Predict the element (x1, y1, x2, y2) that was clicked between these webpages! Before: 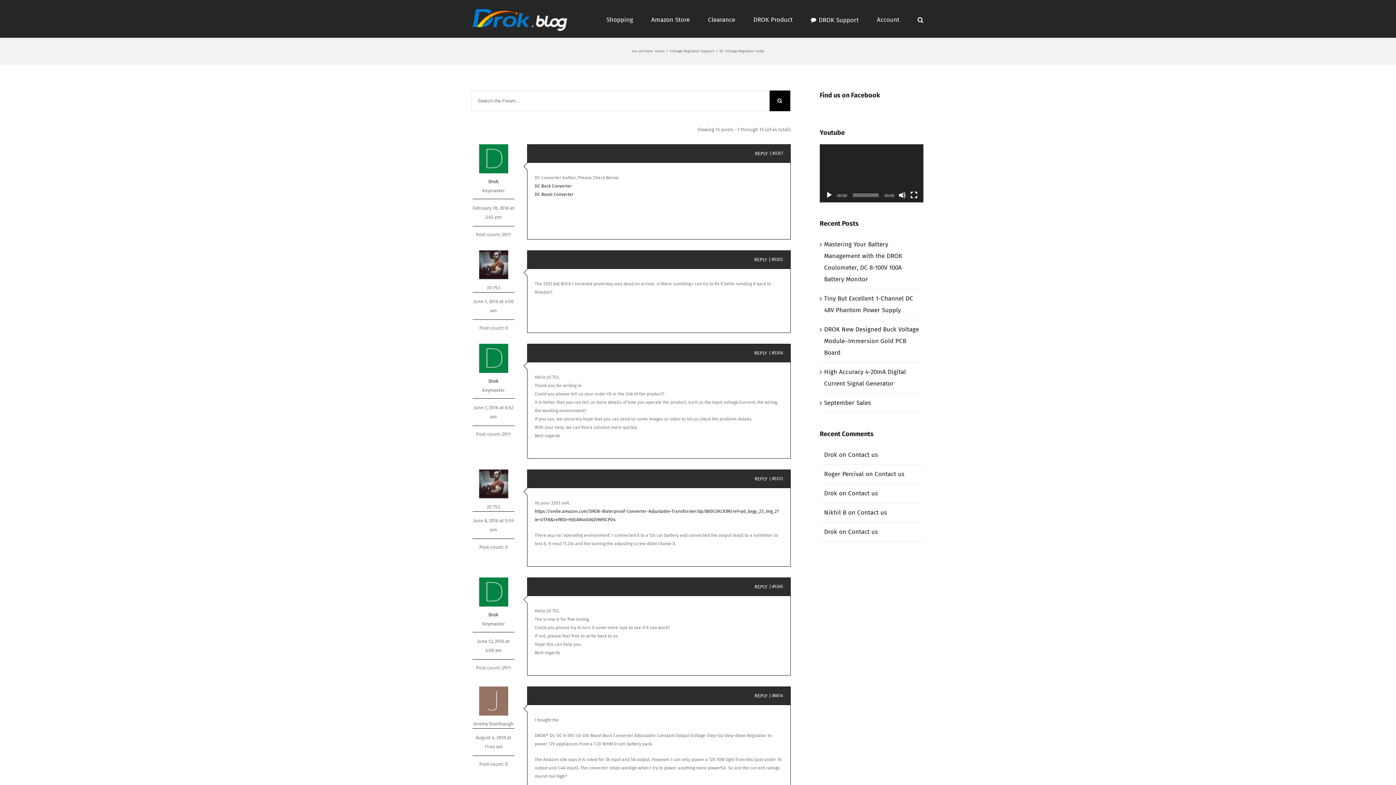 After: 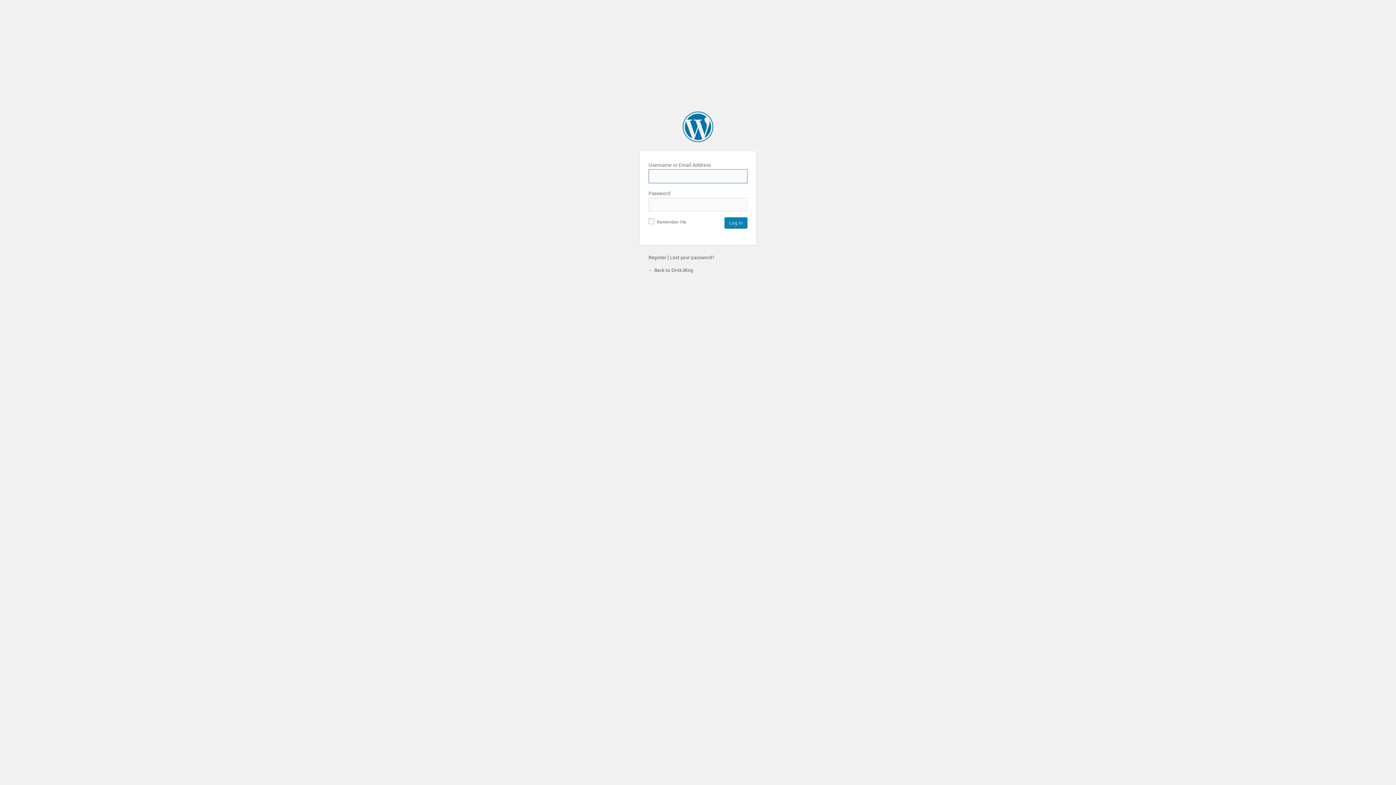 Action: bbox: (877, 7, 899, 30) label: Account